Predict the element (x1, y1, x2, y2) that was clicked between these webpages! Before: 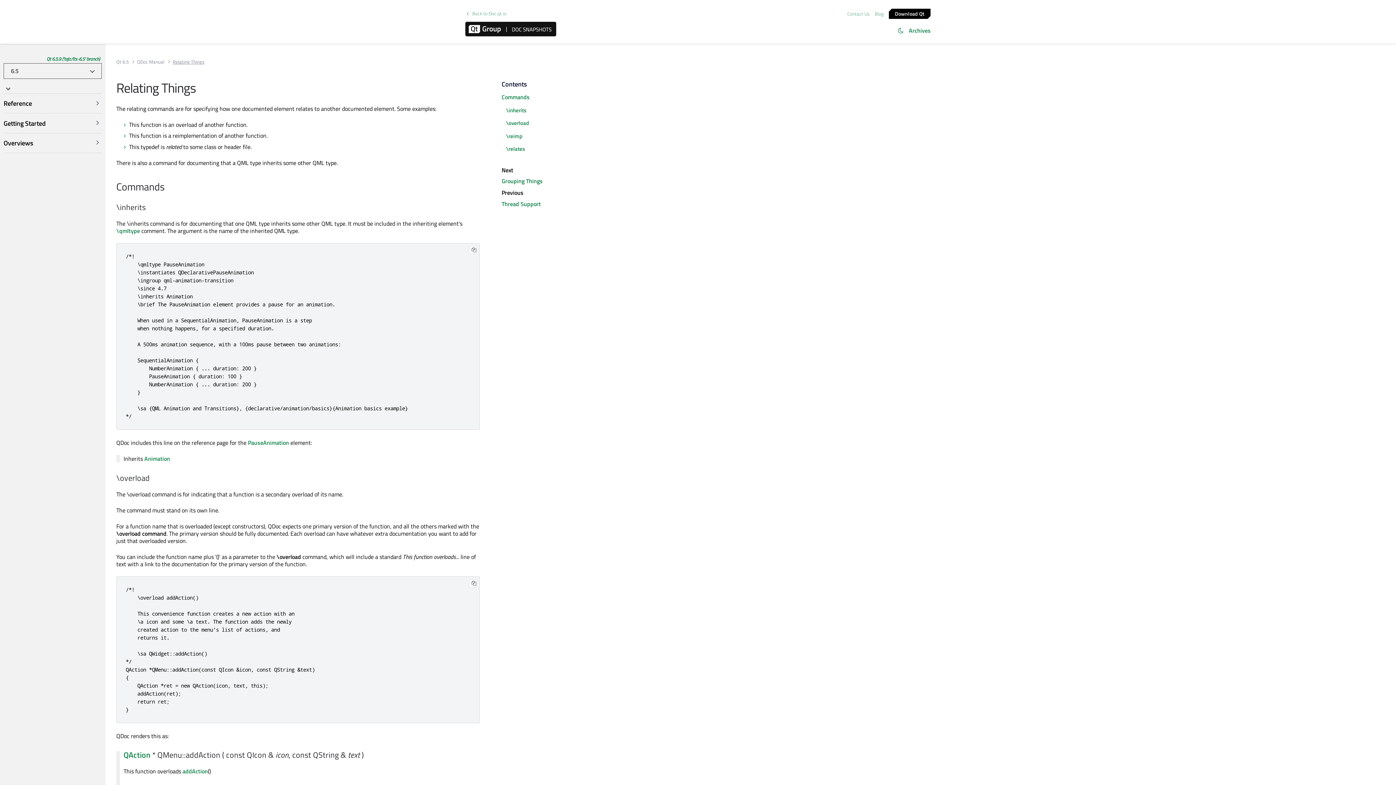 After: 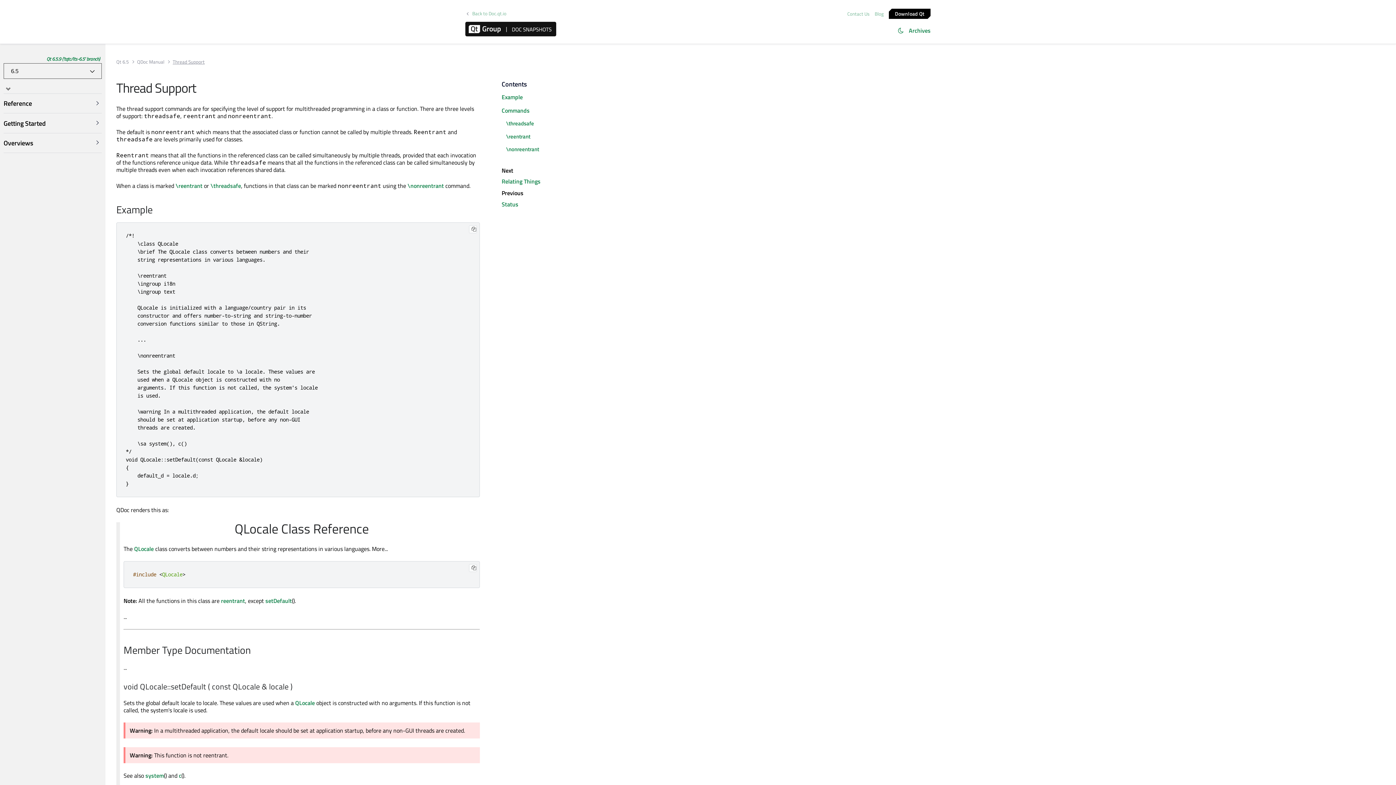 Action: label: Thread Support bbox: (501, 199, 541, 208)